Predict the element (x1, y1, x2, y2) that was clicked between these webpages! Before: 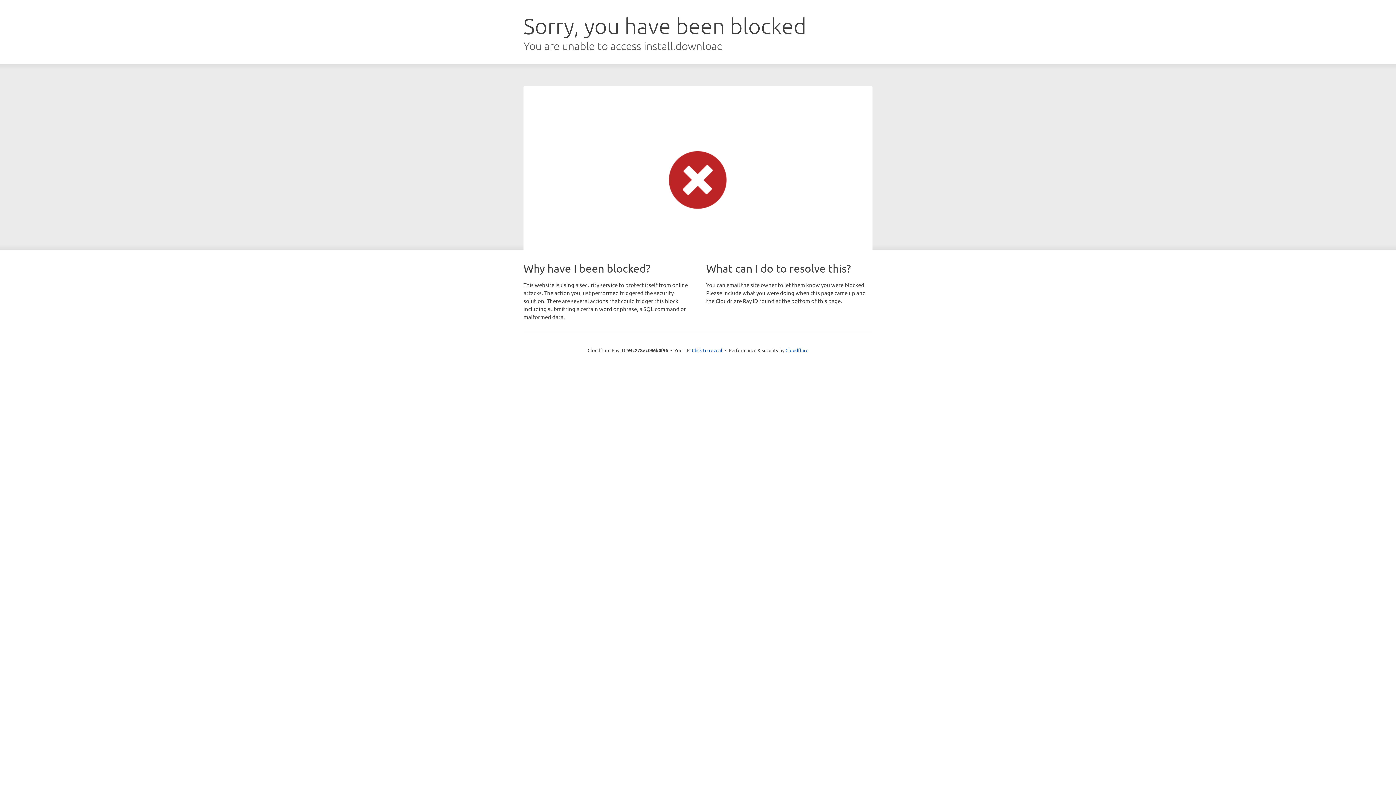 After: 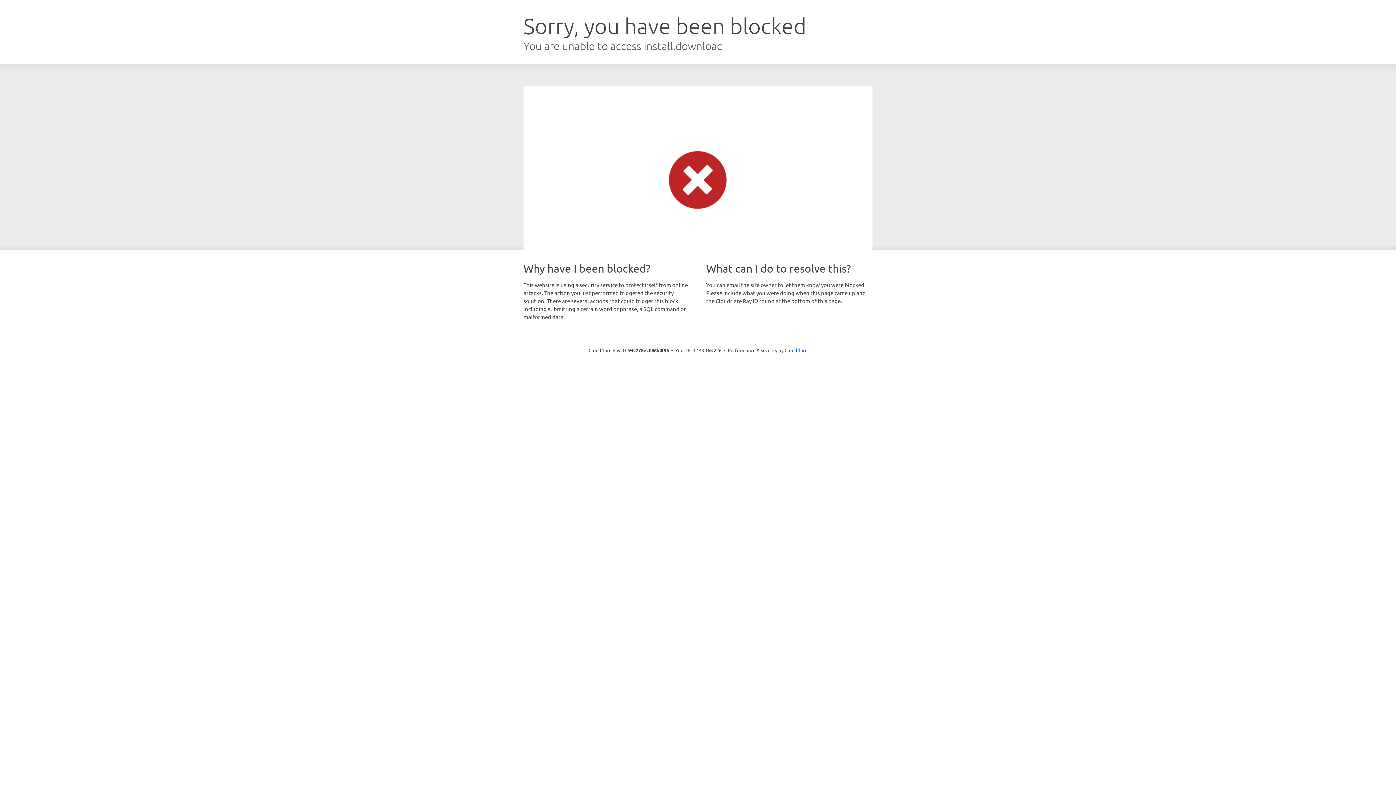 Action: label: Click to reveal bbox: (692, 346, 722, 353)